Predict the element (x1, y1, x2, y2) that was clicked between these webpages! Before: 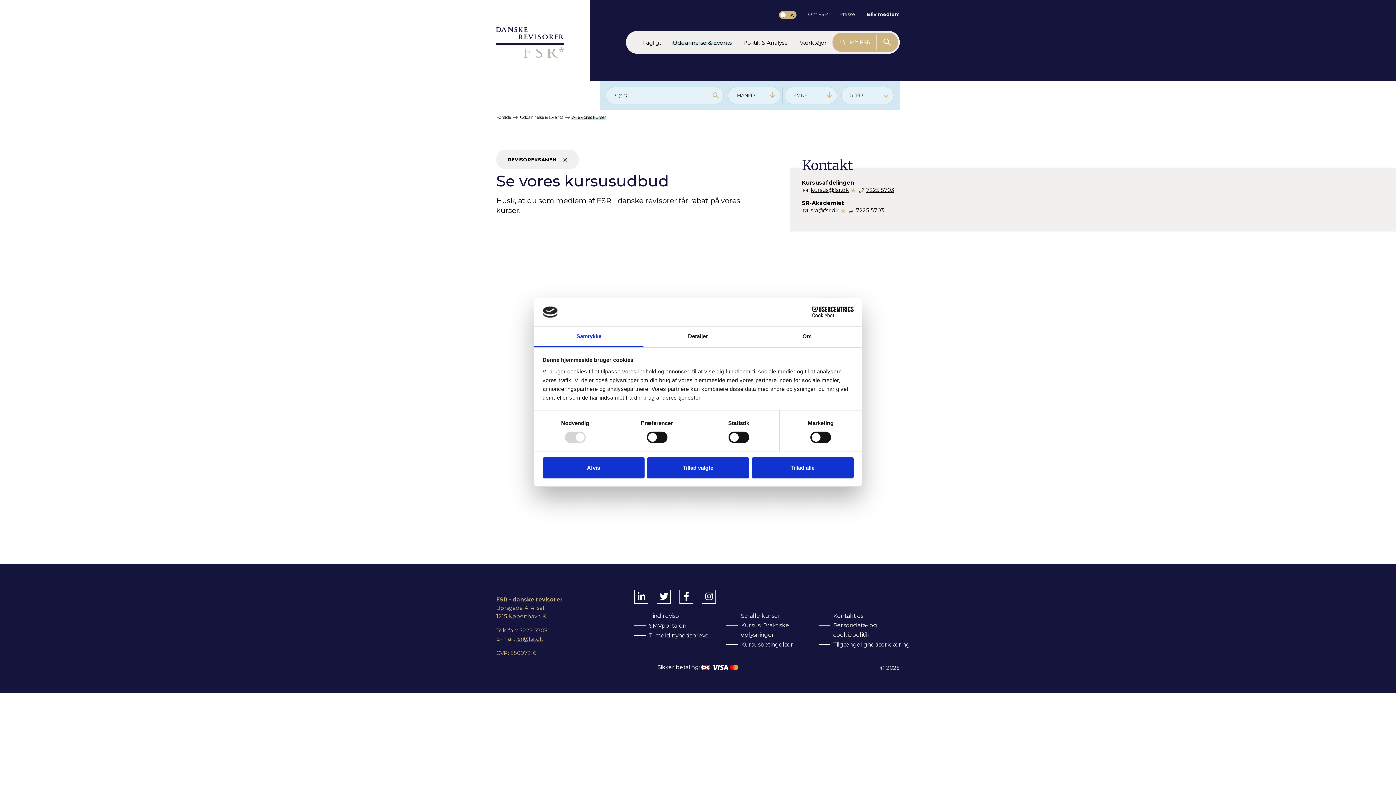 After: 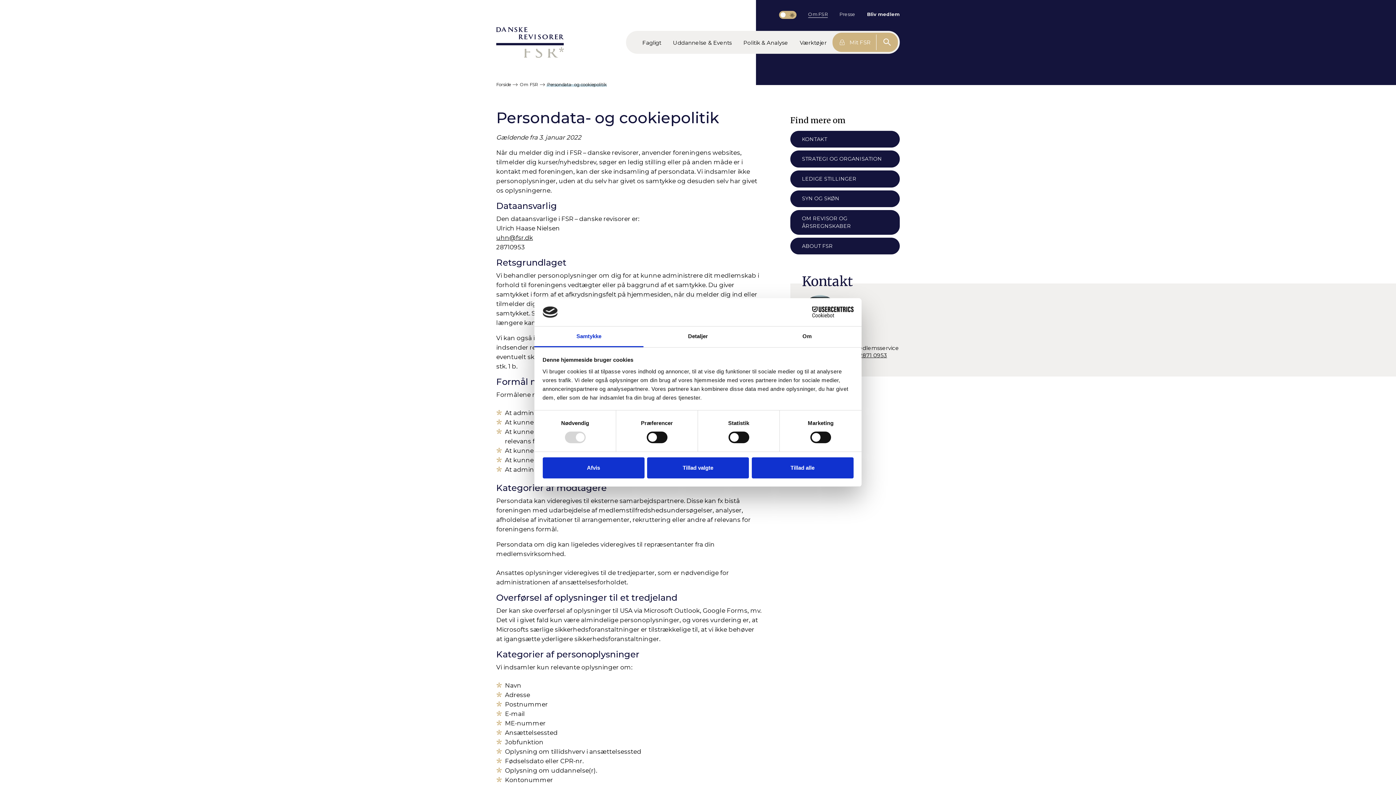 Action: bbox: (833, 621, 899, 639) label: Persondata- og cookiepolitik